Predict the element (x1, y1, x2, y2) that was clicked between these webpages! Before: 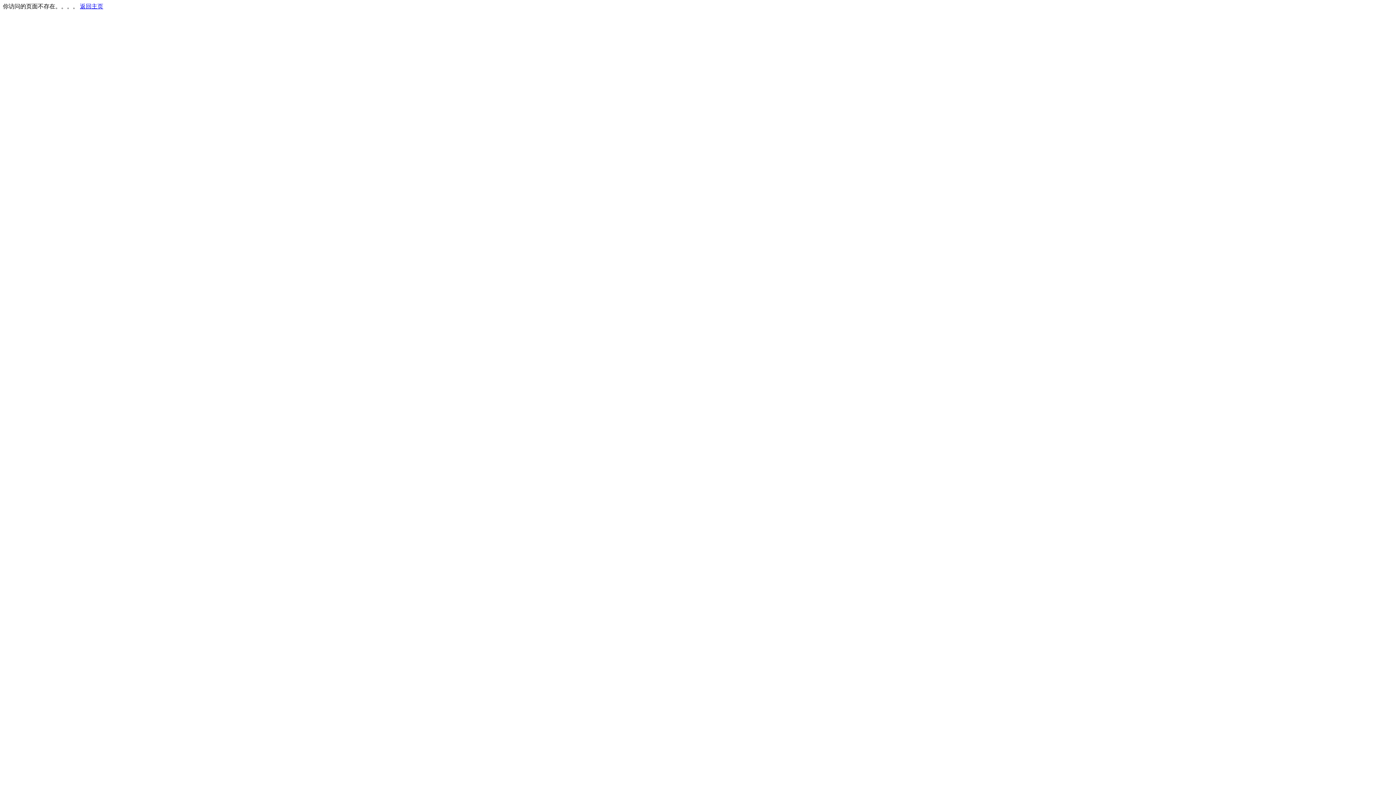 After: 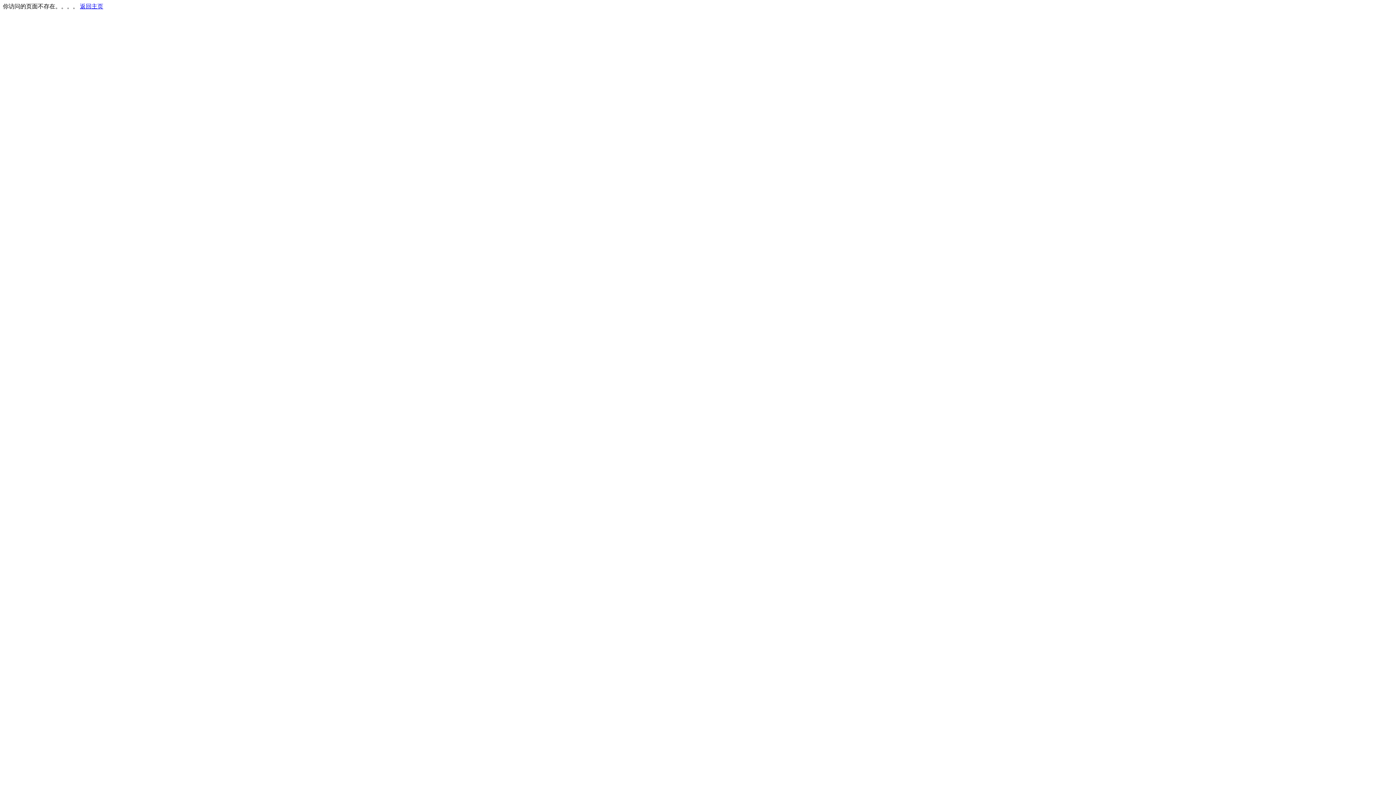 Action: label: 返回主页 bbox: (80, 3, 103, 9)